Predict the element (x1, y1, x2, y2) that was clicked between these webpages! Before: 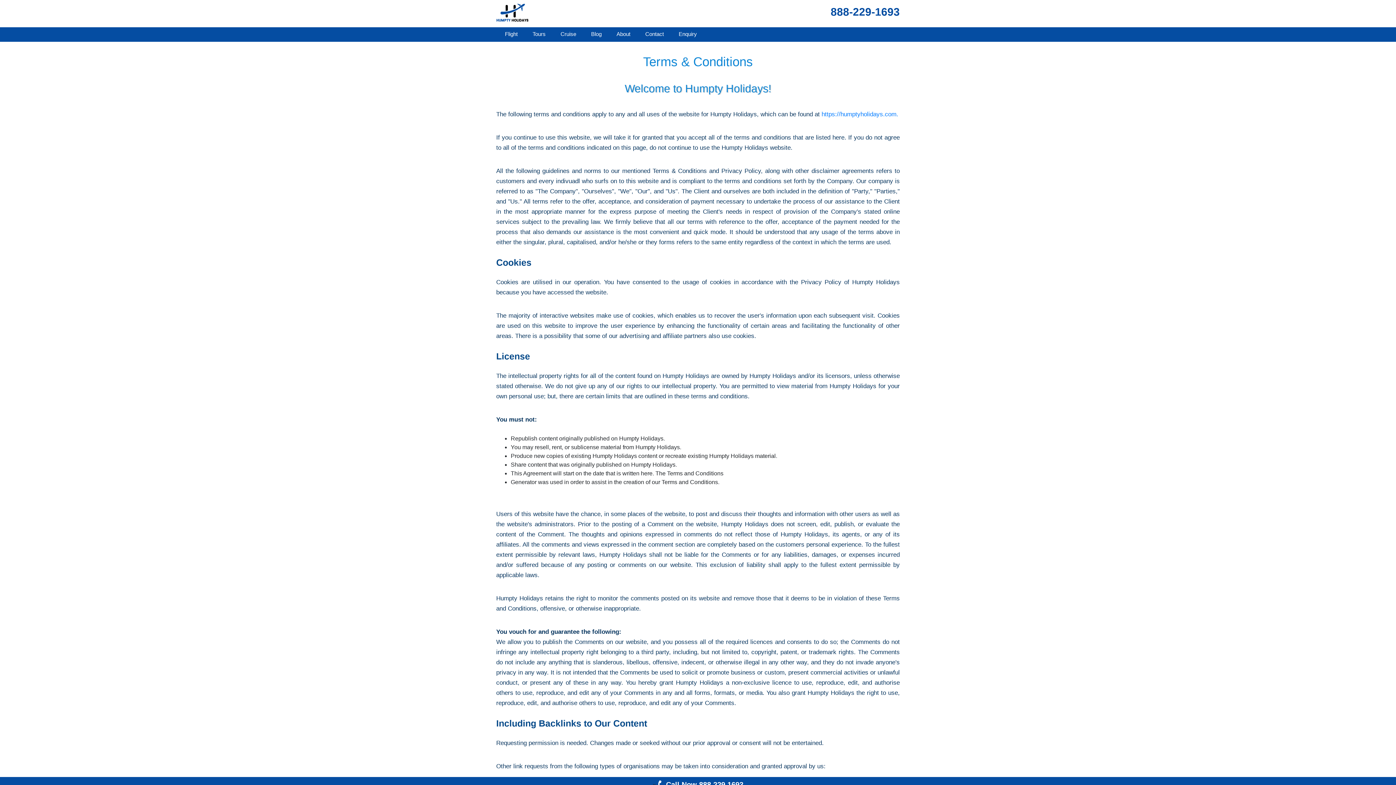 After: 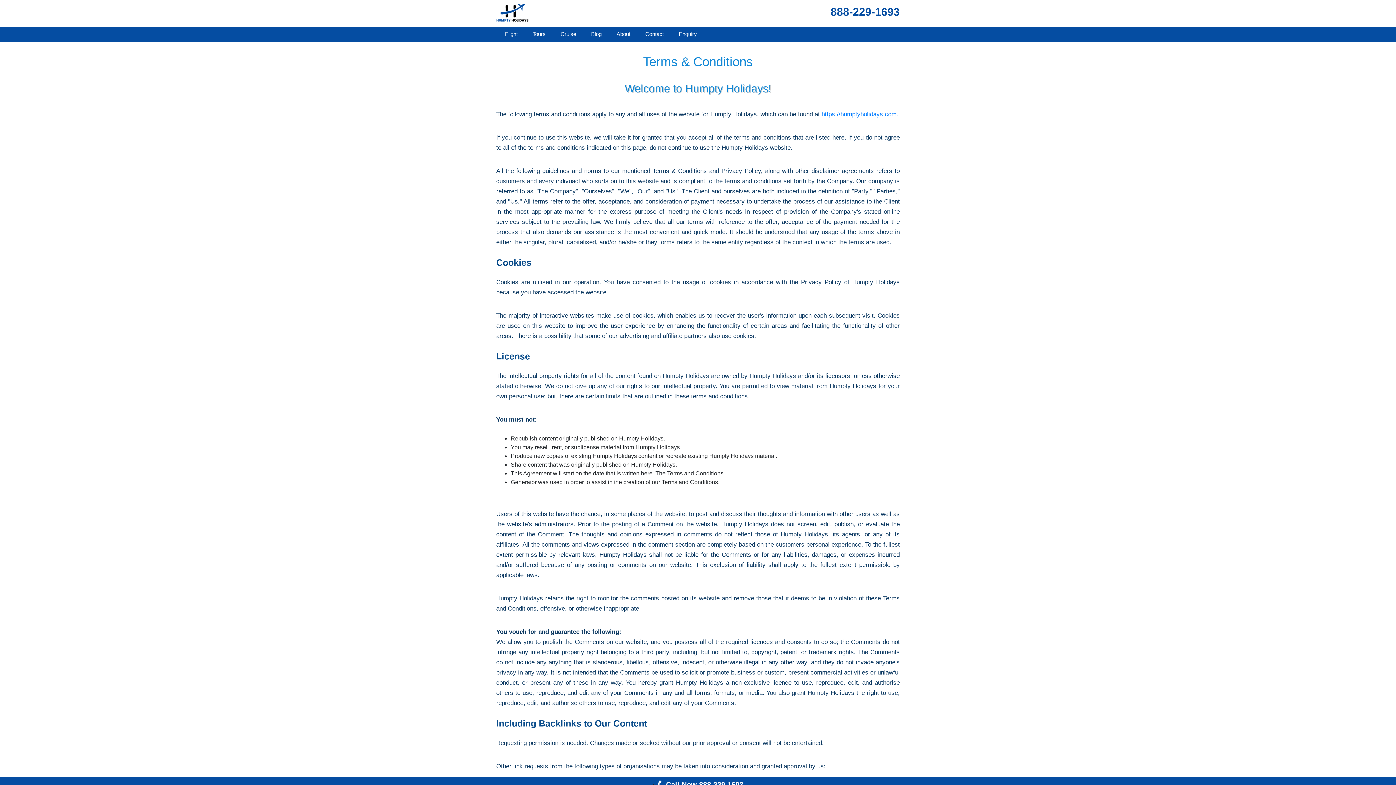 Action: bbox: (657, 781, 743, 789) label:  Call Now 888 229 1693